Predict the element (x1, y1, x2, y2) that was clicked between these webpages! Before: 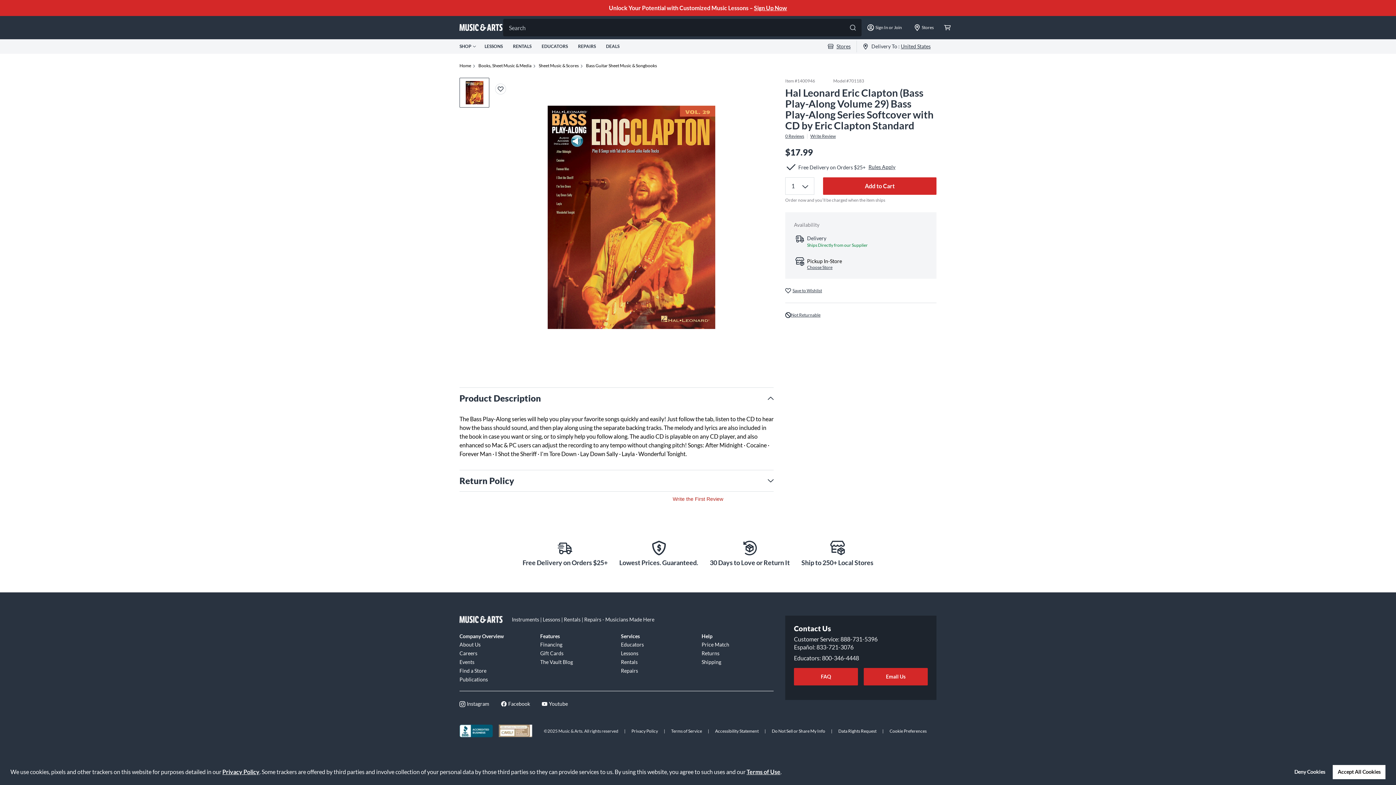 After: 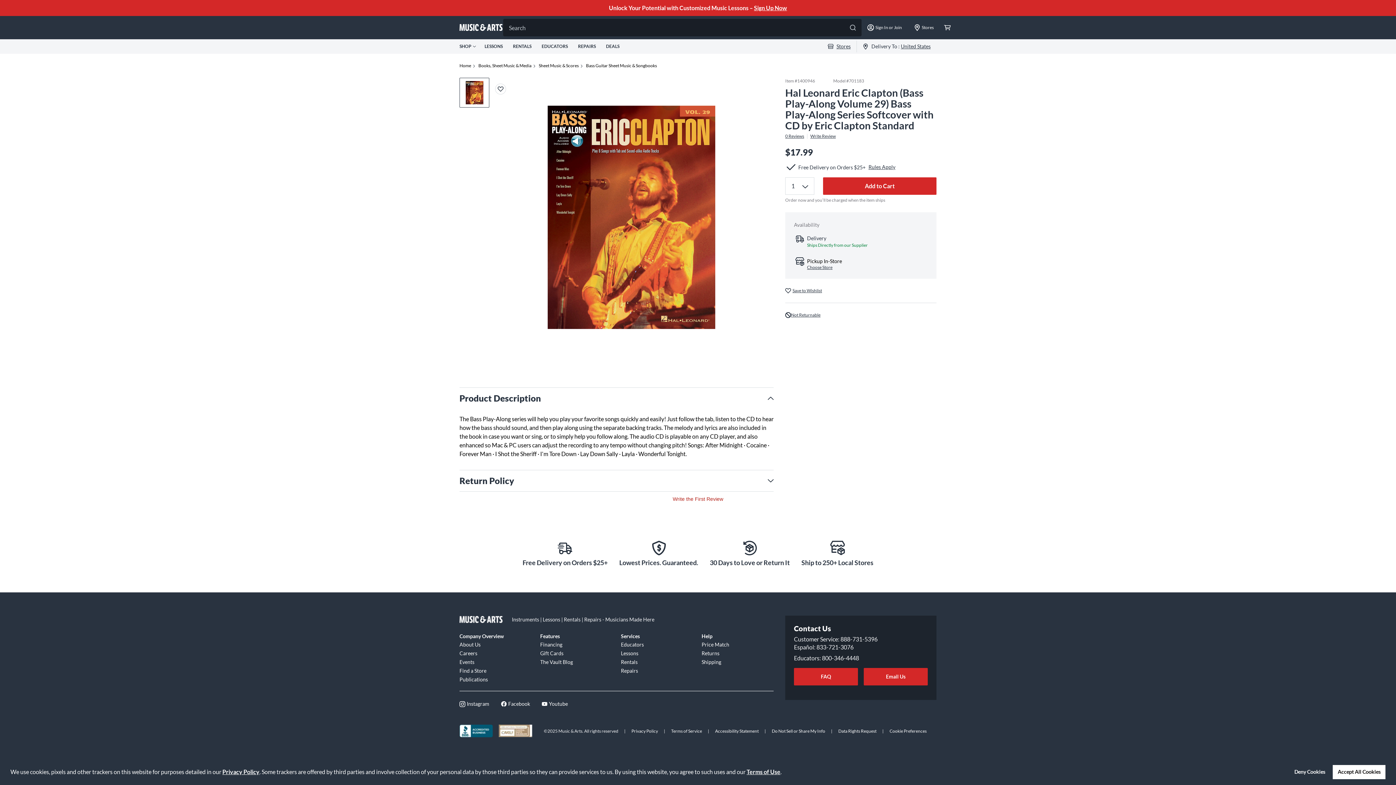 Action: label: Facebook bbox: (501, 700, 530, 708)